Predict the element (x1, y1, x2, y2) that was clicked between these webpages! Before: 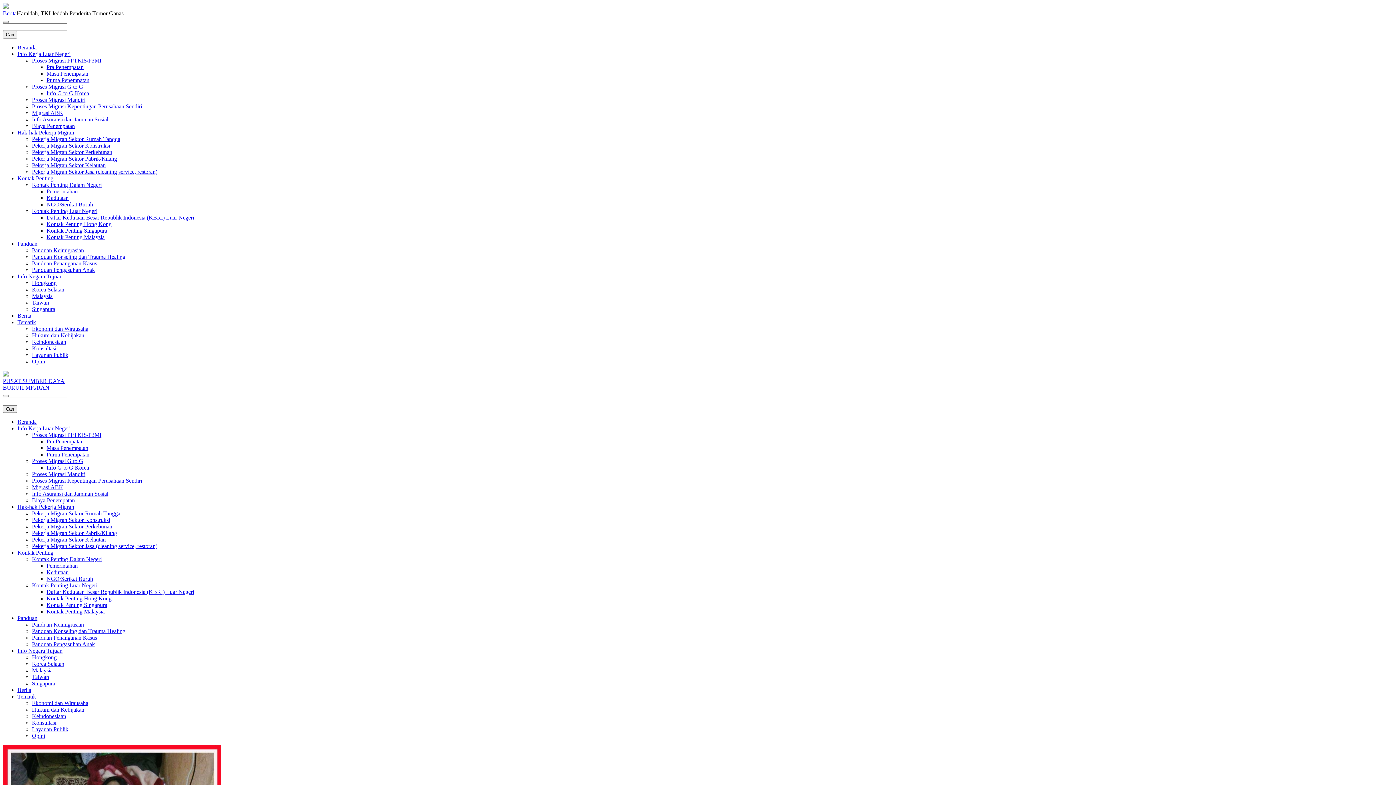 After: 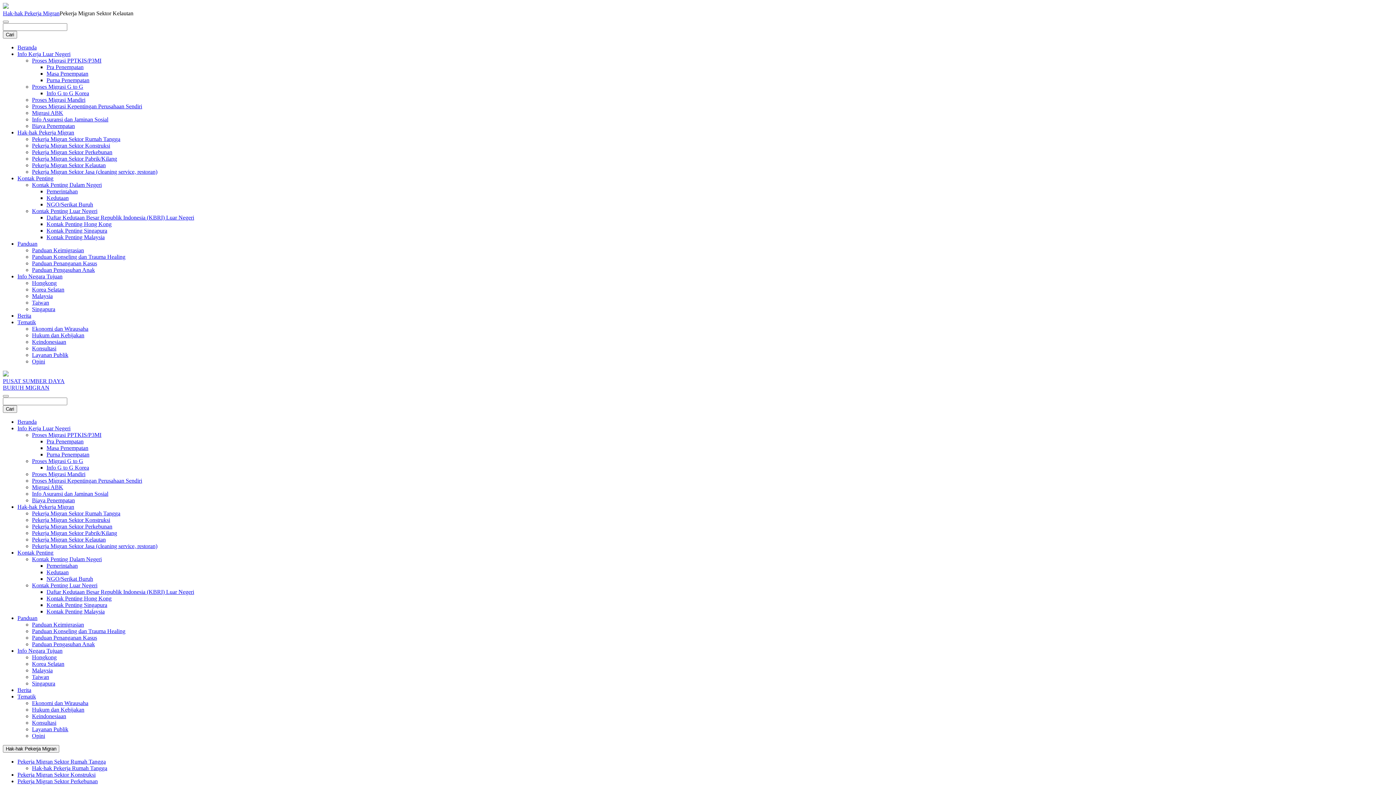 Action: label: Pekerja Migran Sektor Kelautan bbox: (32, 536, 105, 542)